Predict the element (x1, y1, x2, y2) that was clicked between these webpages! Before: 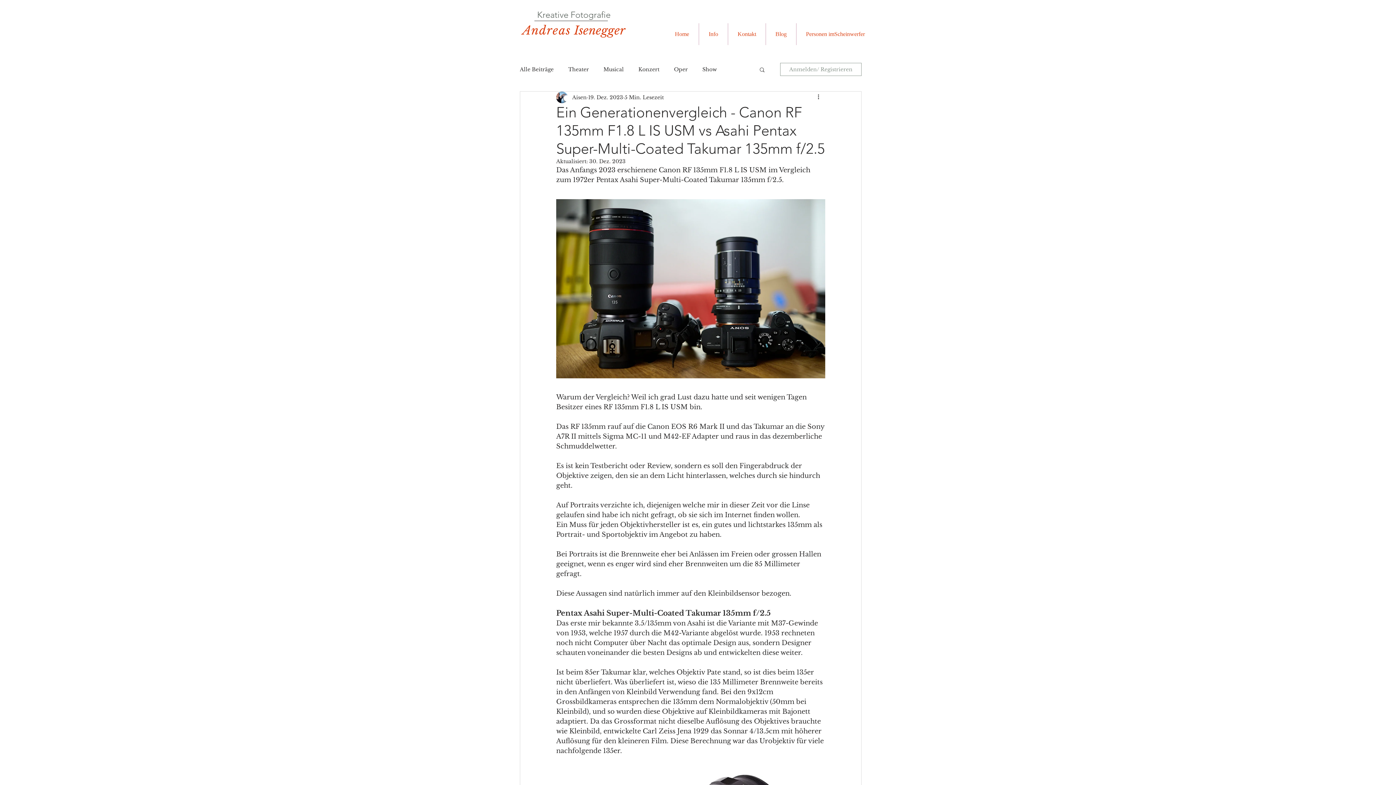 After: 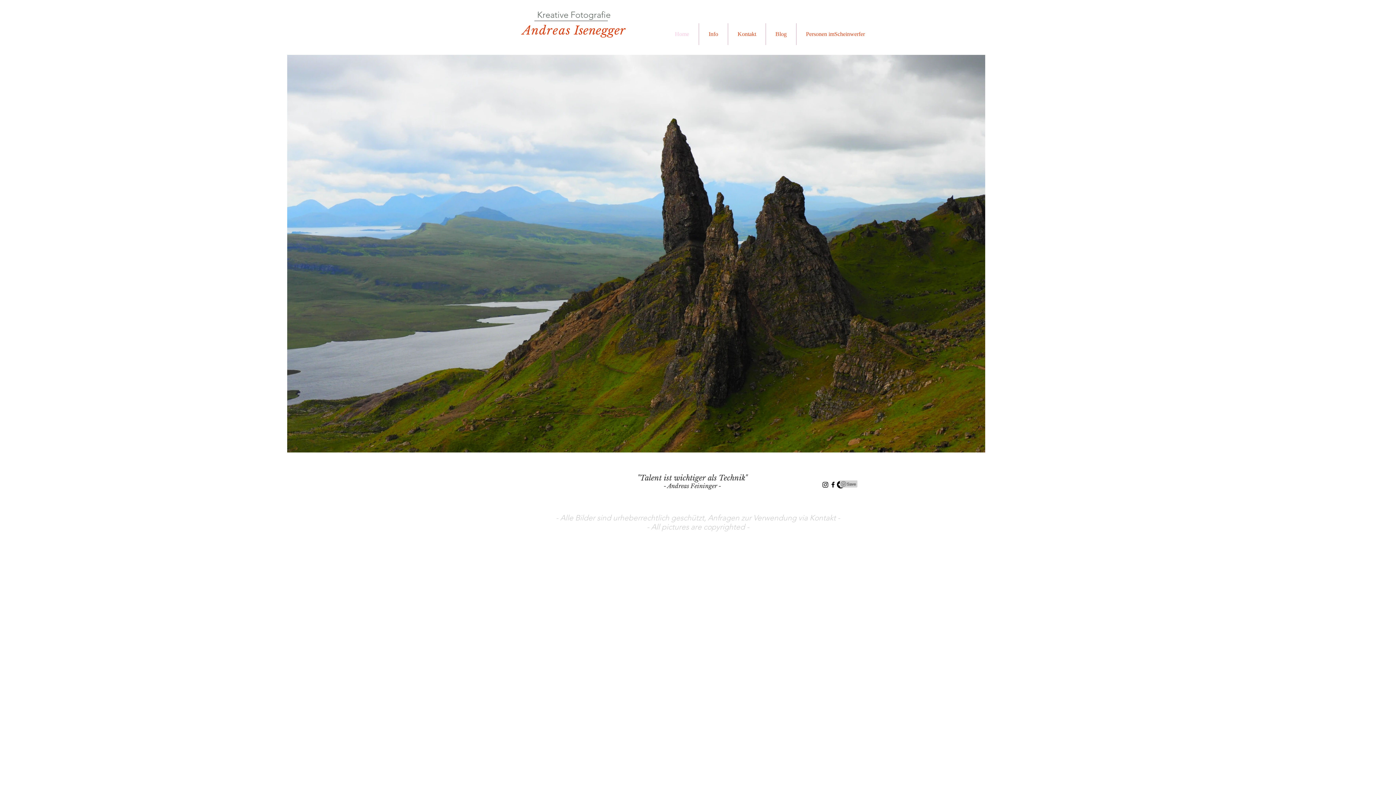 Action: label: Home bbox: (665, 23, 698, 45)